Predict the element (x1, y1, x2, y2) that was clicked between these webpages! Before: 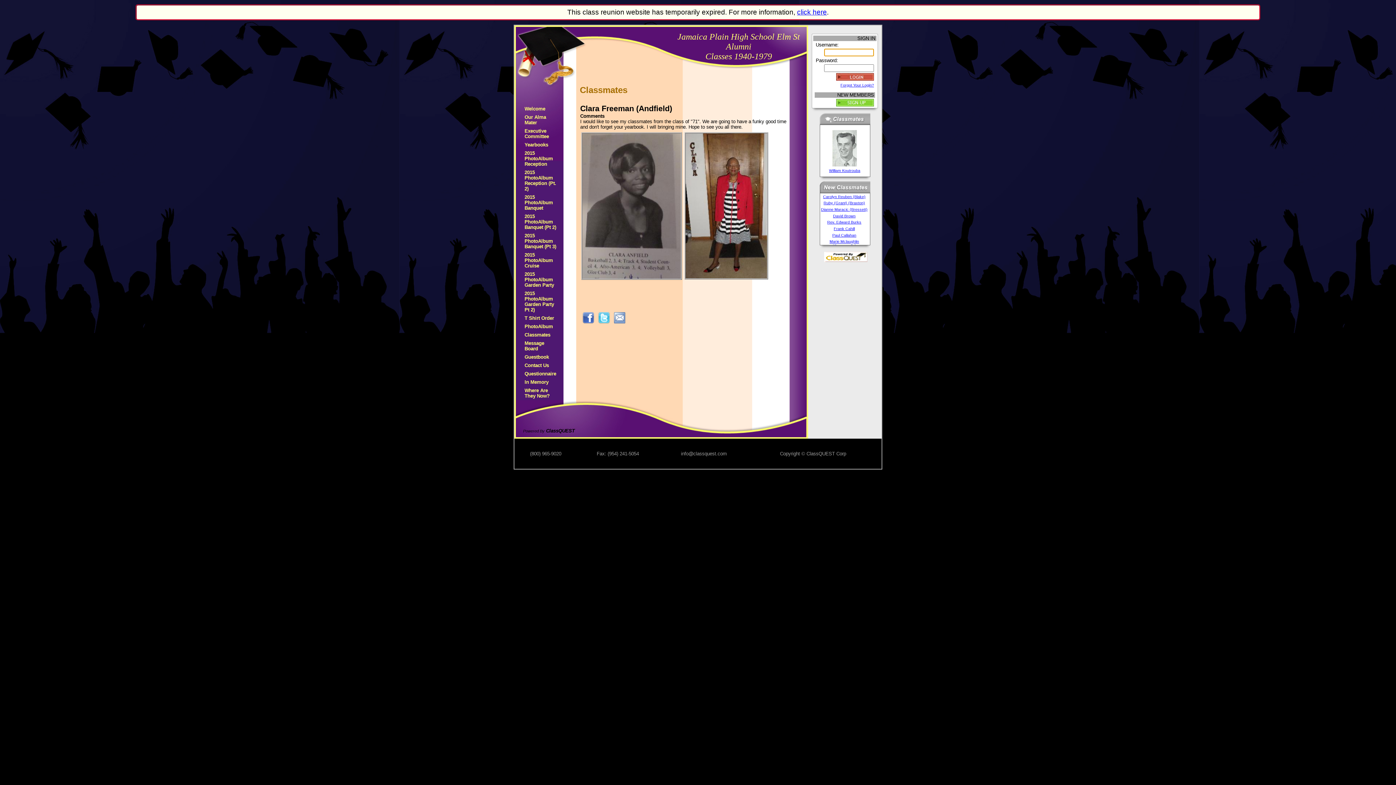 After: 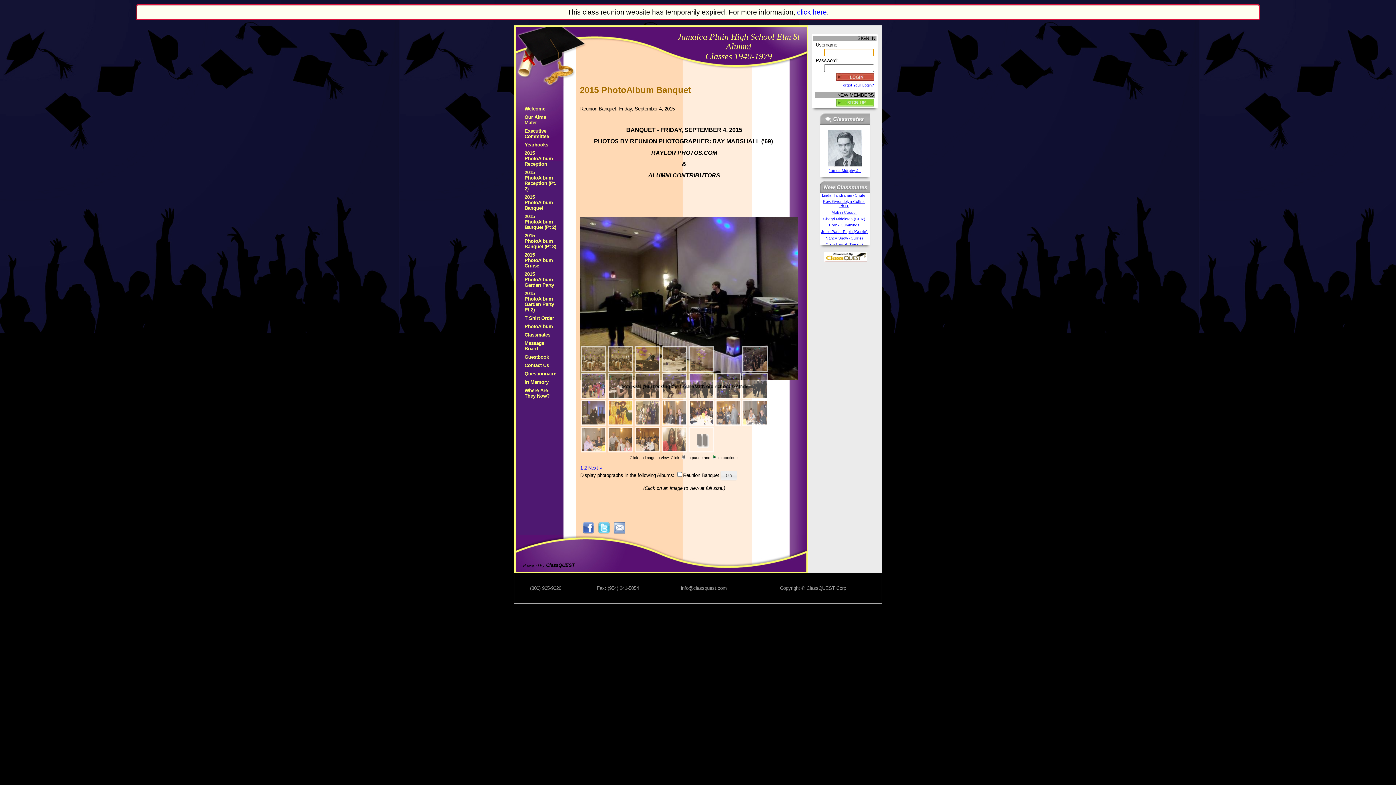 Action: bbox: (524, 194, 553, 210) label: 2015 PhotoAlbum Banquet